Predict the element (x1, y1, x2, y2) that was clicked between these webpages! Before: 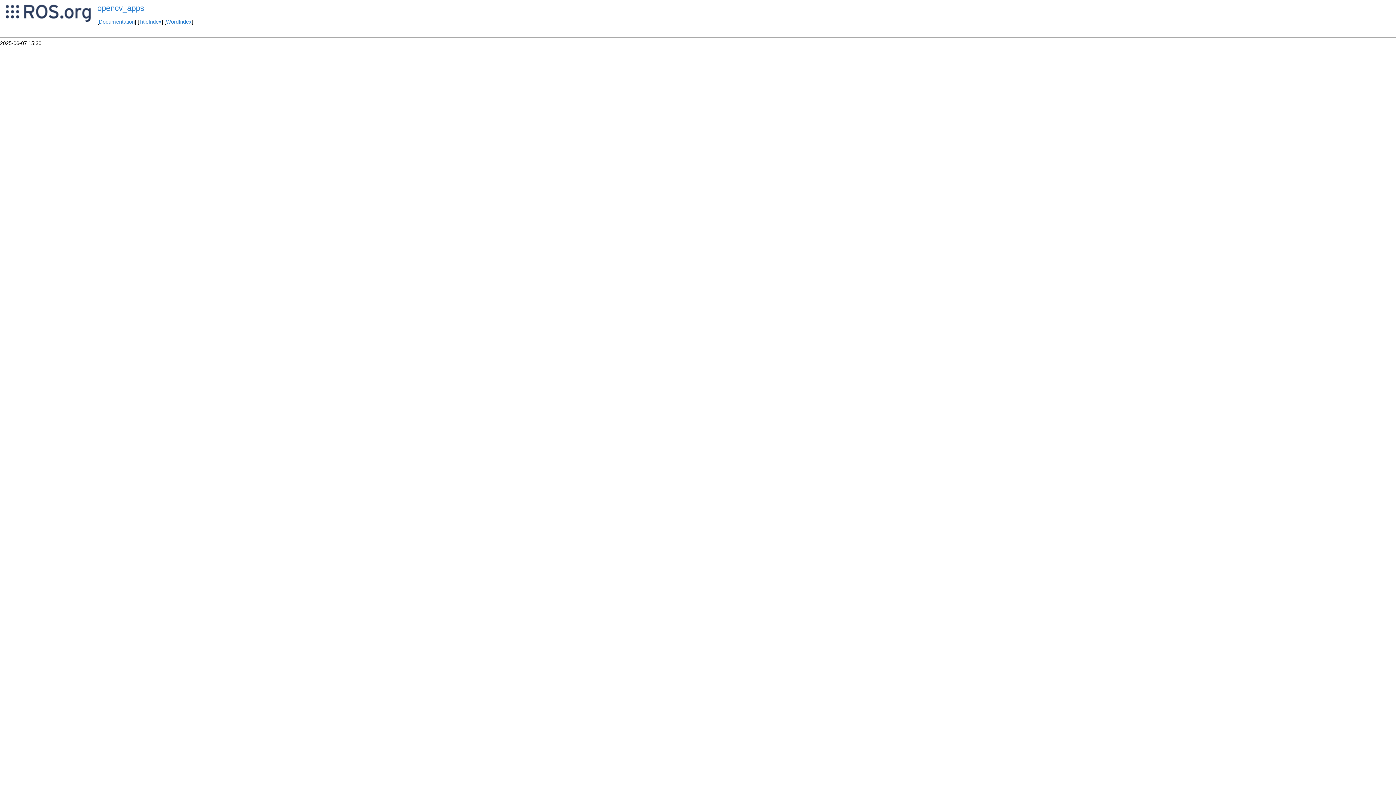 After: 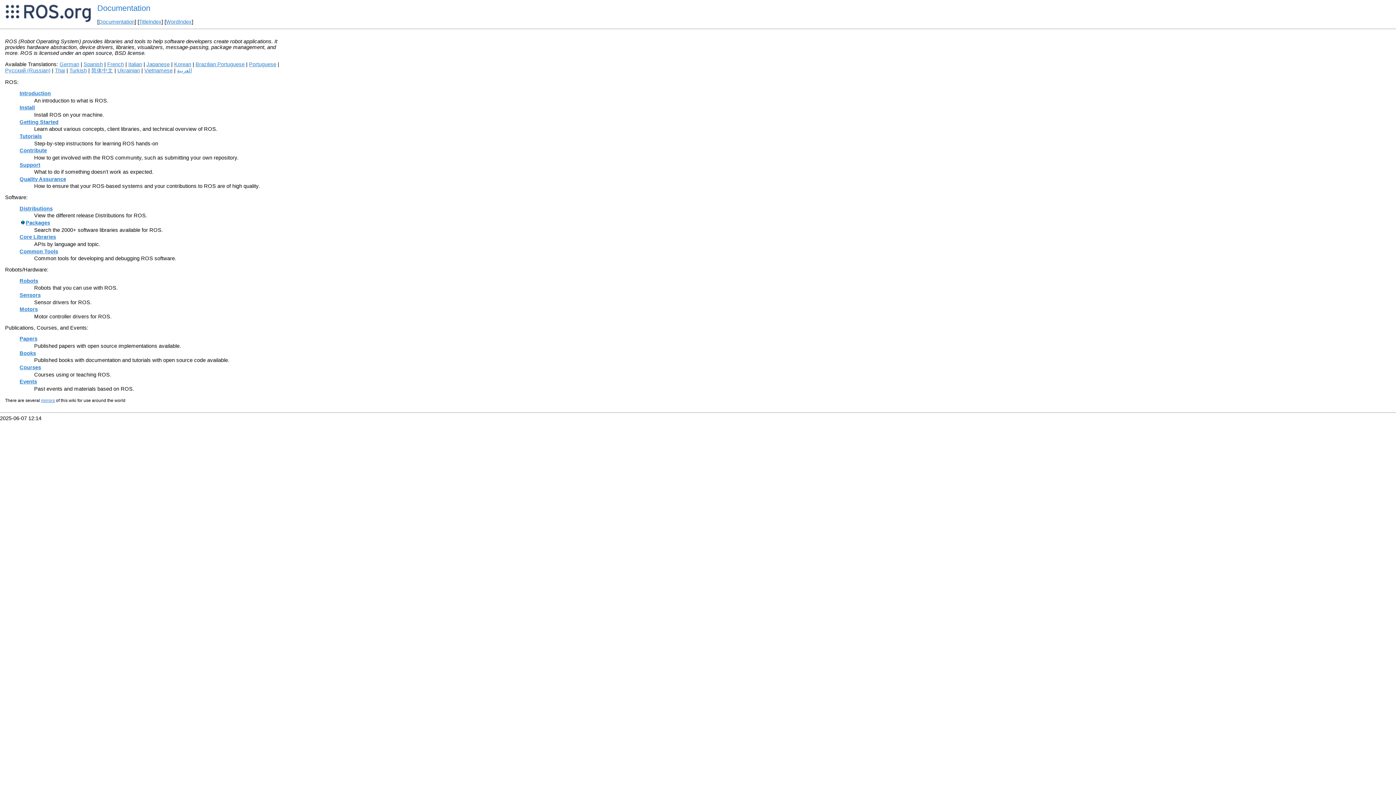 Action: bbox: (98, 19, 134, 24) label: Documentation